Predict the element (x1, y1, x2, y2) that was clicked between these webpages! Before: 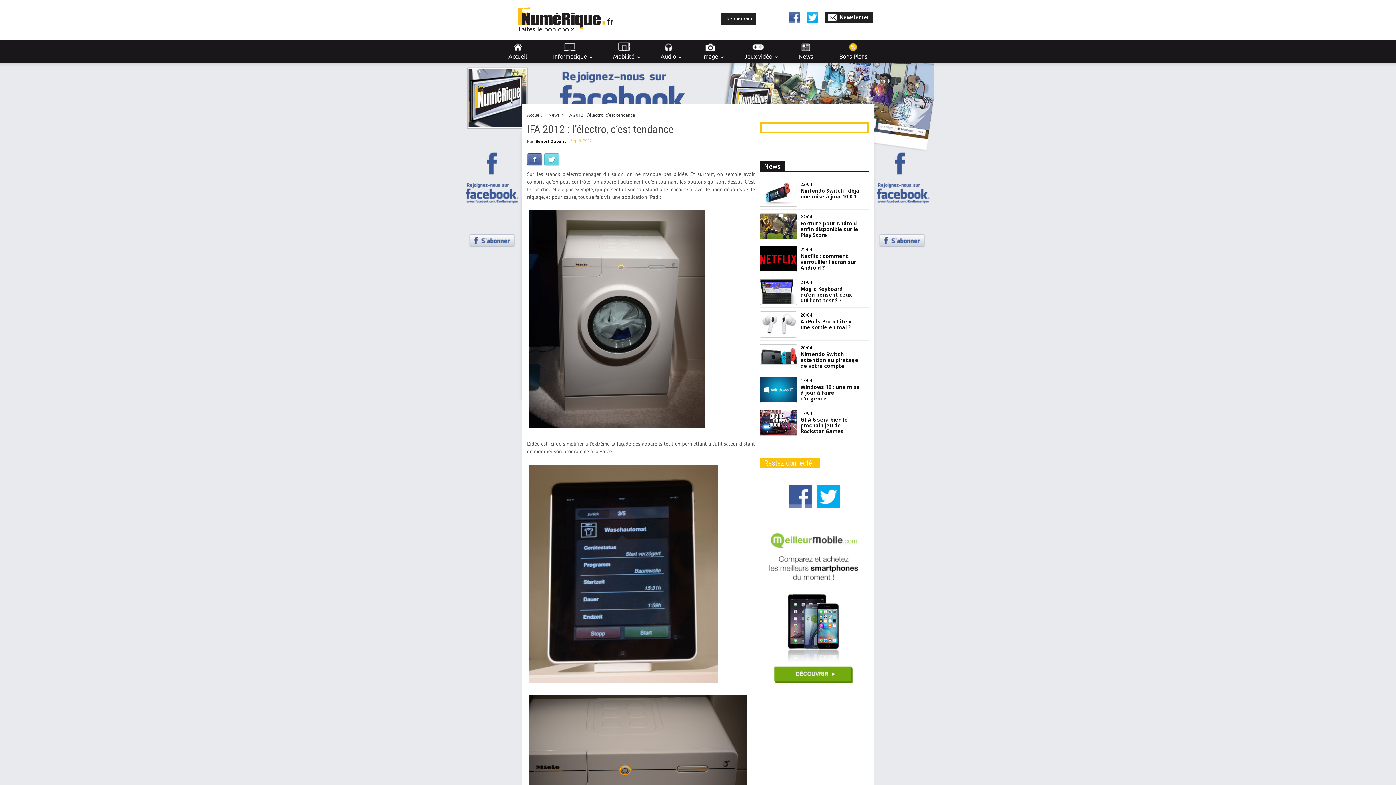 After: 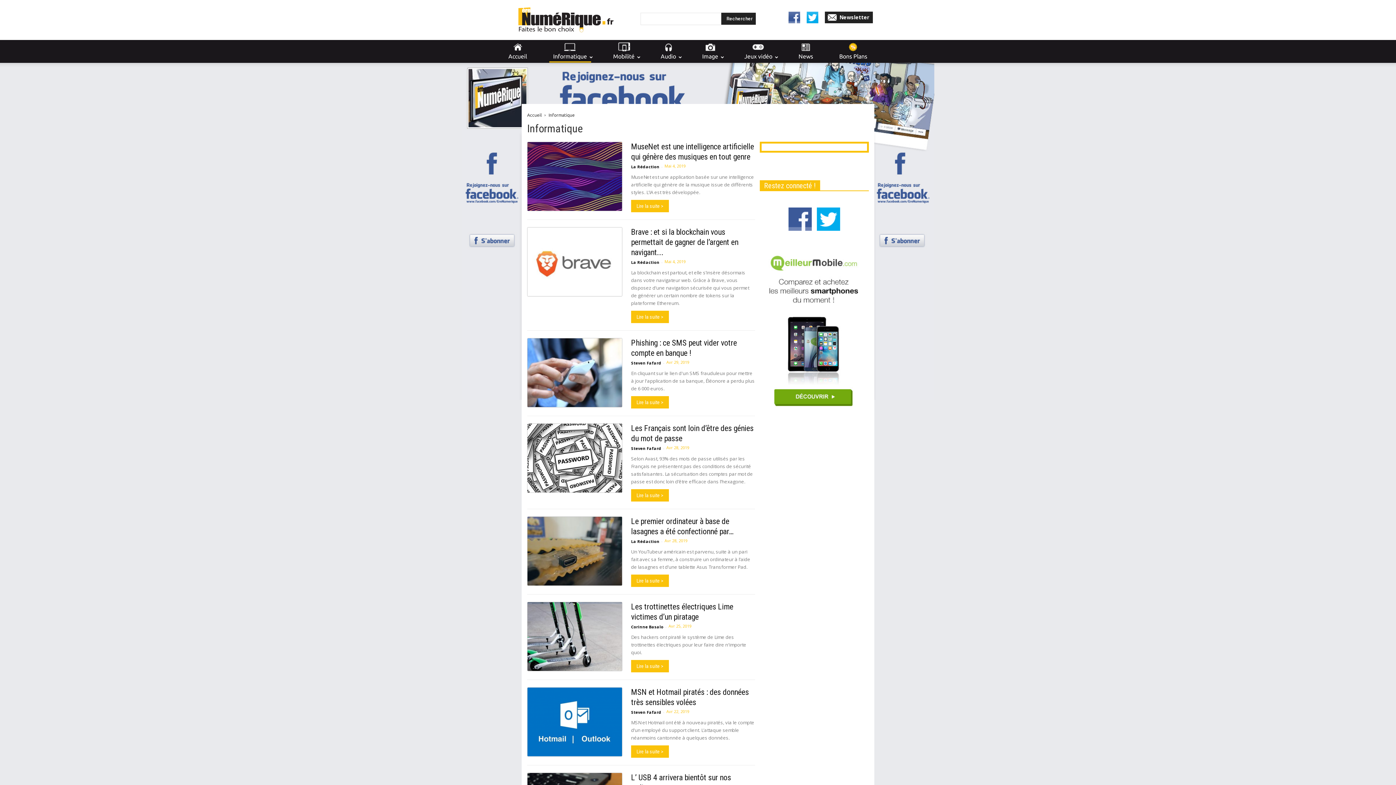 Action: bbox: (549, 40, 591, 62) label: Informatique